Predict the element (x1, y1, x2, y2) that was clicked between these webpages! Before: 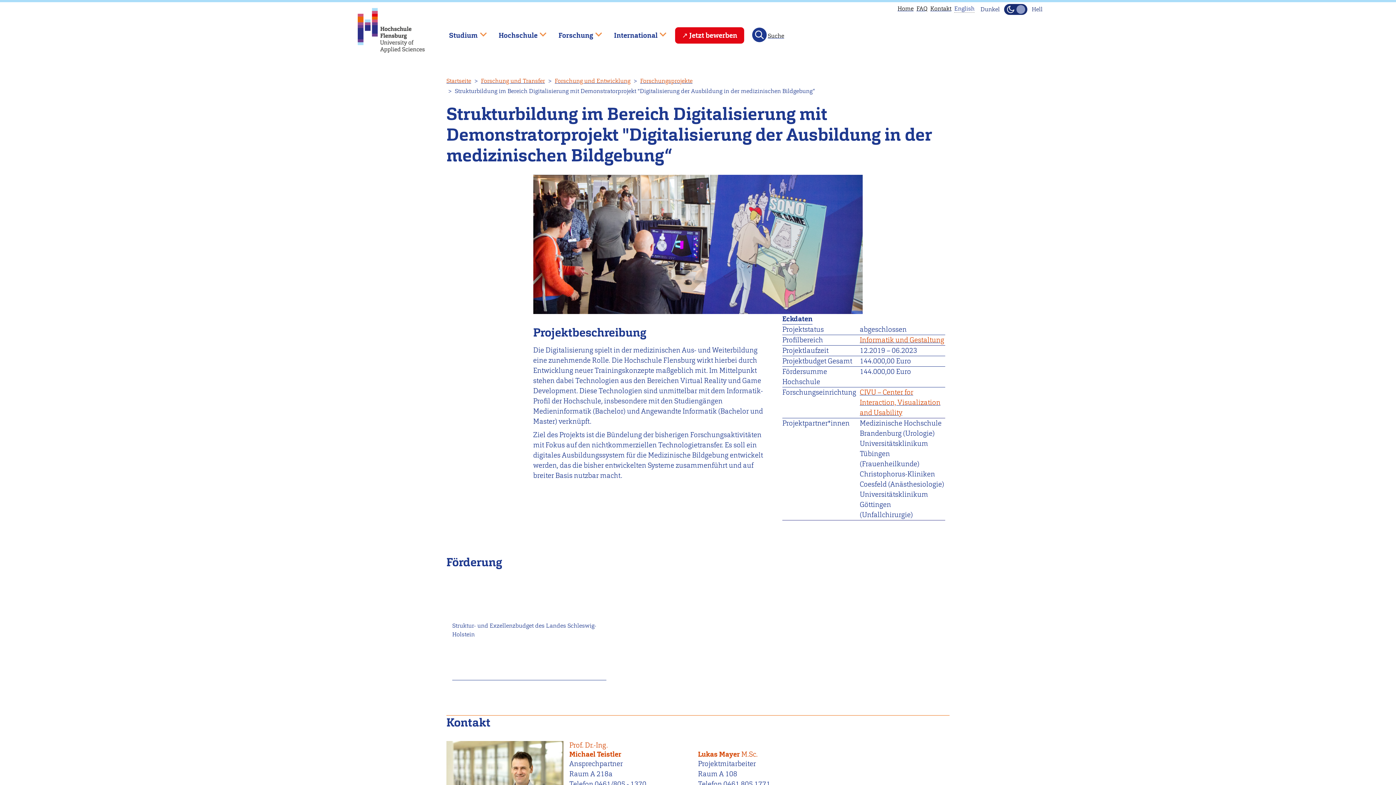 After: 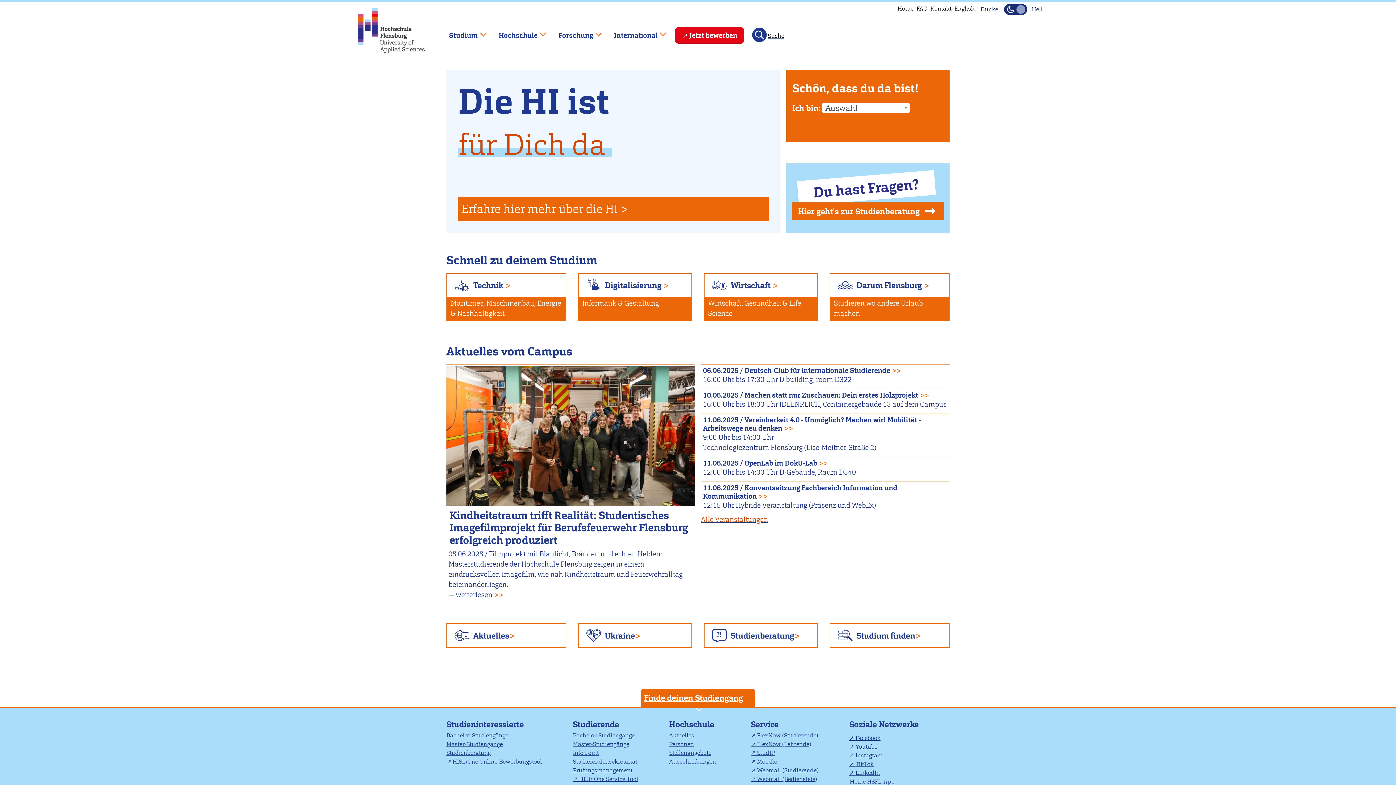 Action: bbox: (357, 8, 424, 52)